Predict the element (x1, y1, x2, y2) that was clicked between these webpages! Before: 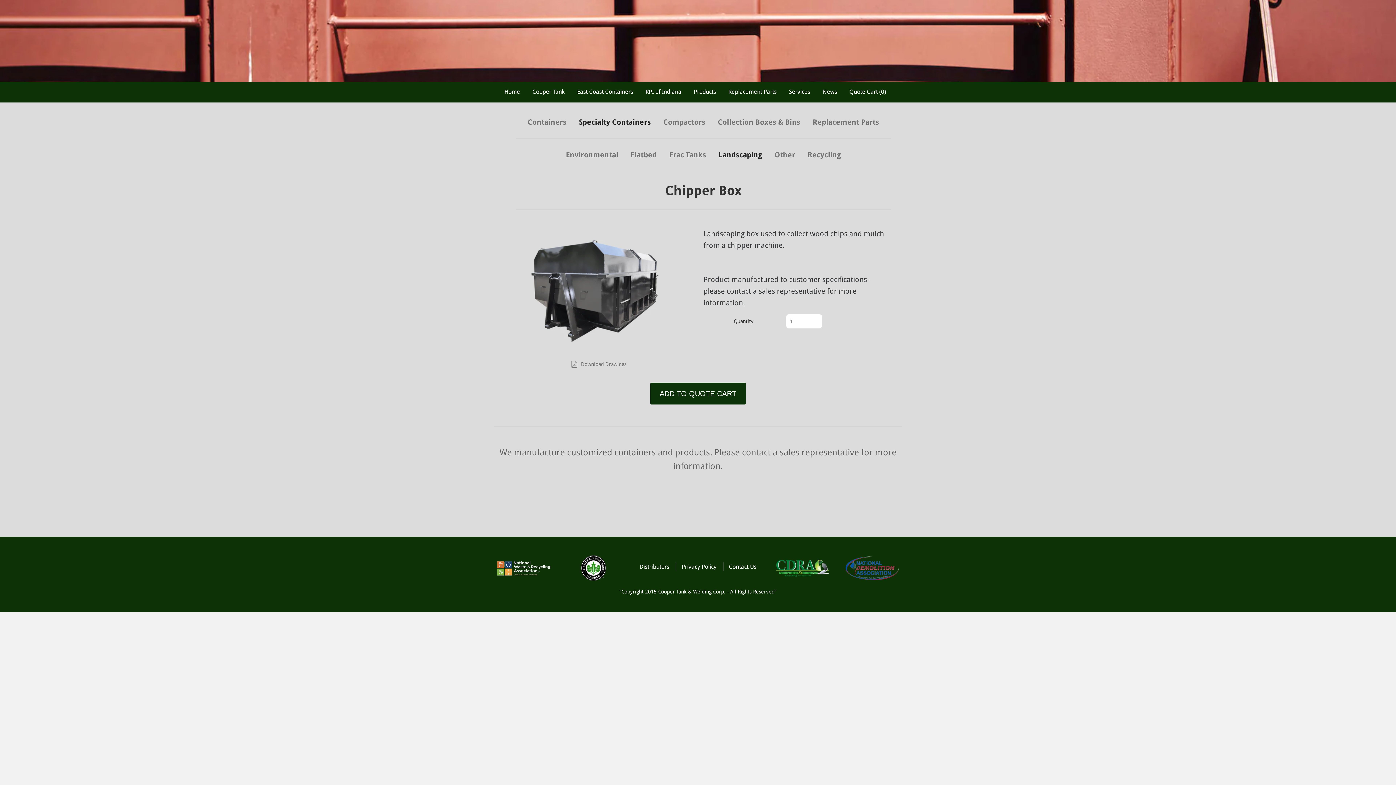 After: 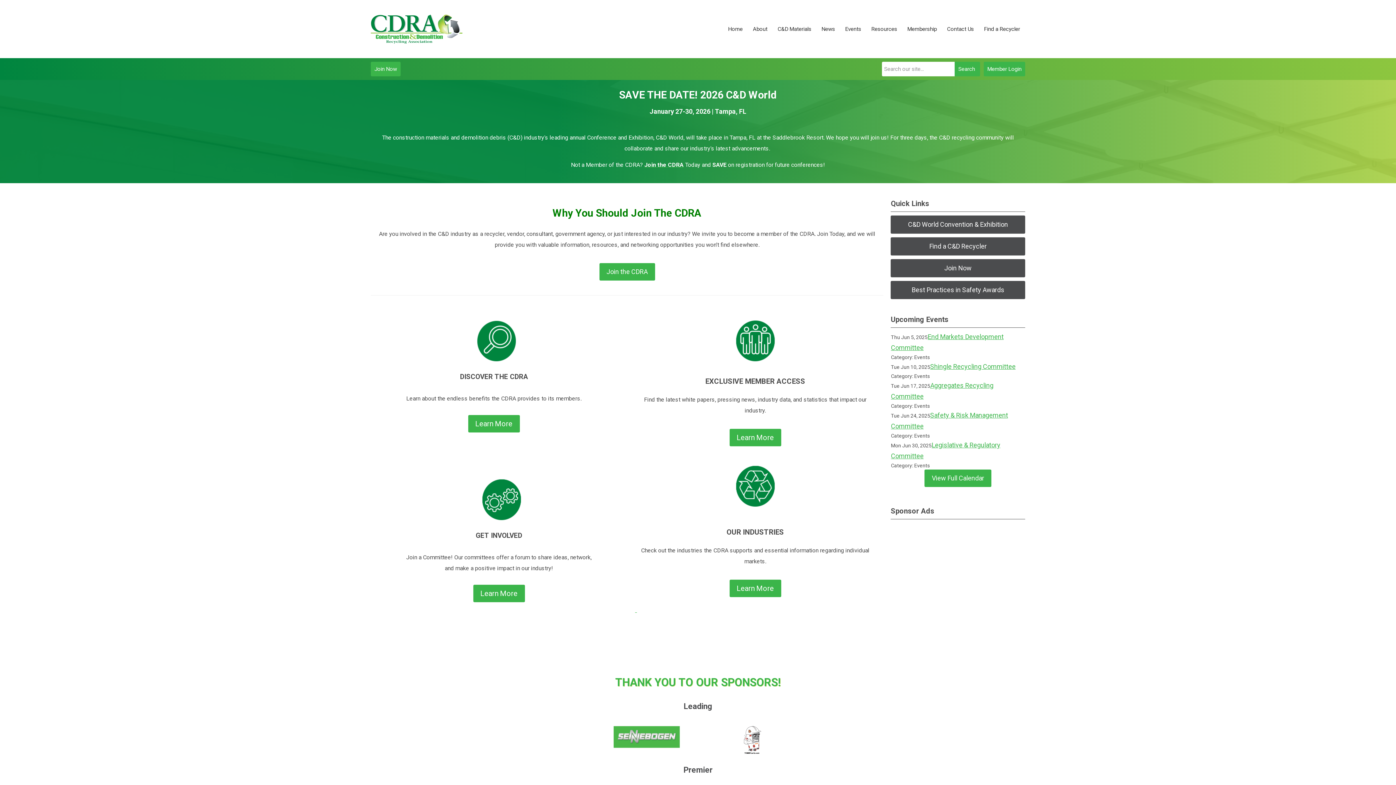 Action: bbox: (776, 571, 829, 578)